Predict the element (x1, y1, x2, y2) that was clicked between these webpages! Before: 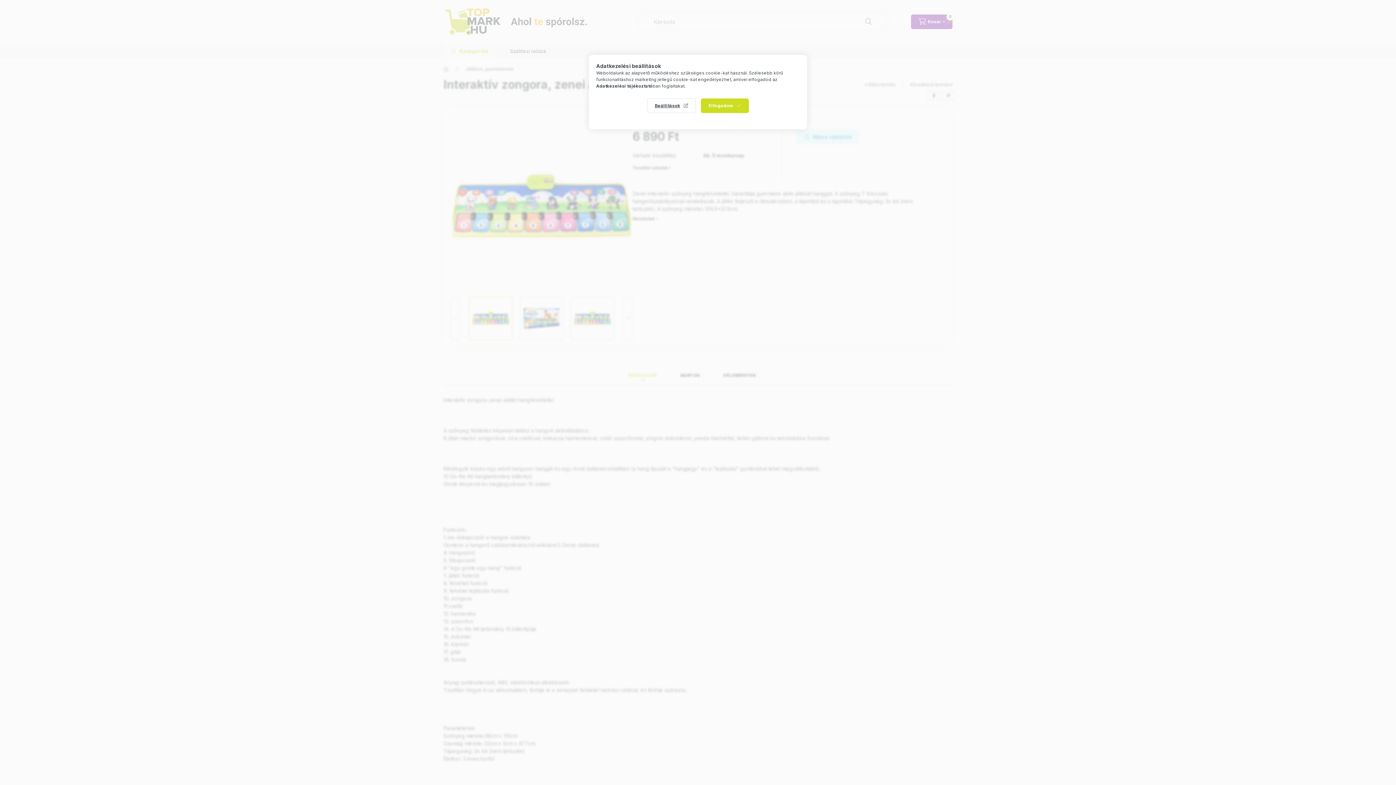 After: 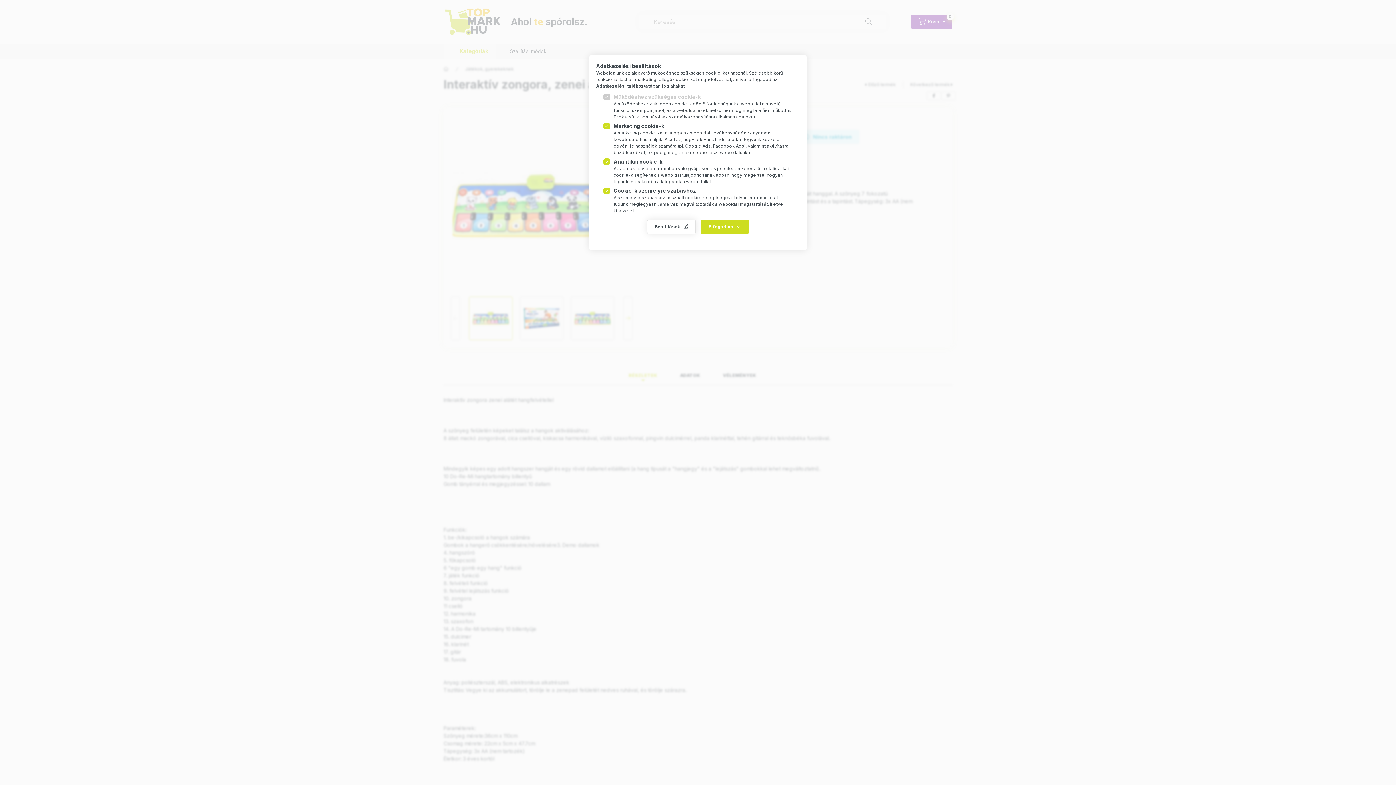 Action: bbox: (647, 98, 696, 113) label: Beállítások